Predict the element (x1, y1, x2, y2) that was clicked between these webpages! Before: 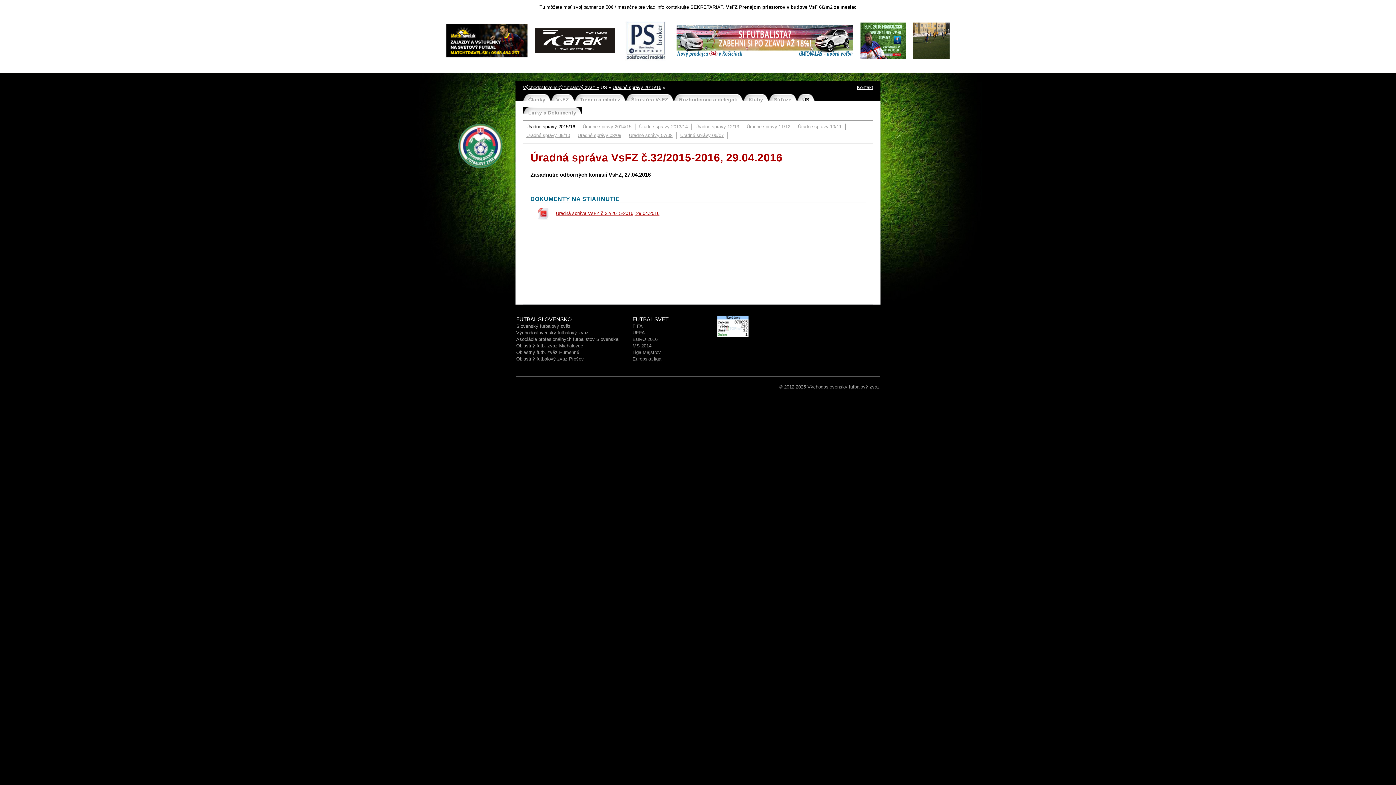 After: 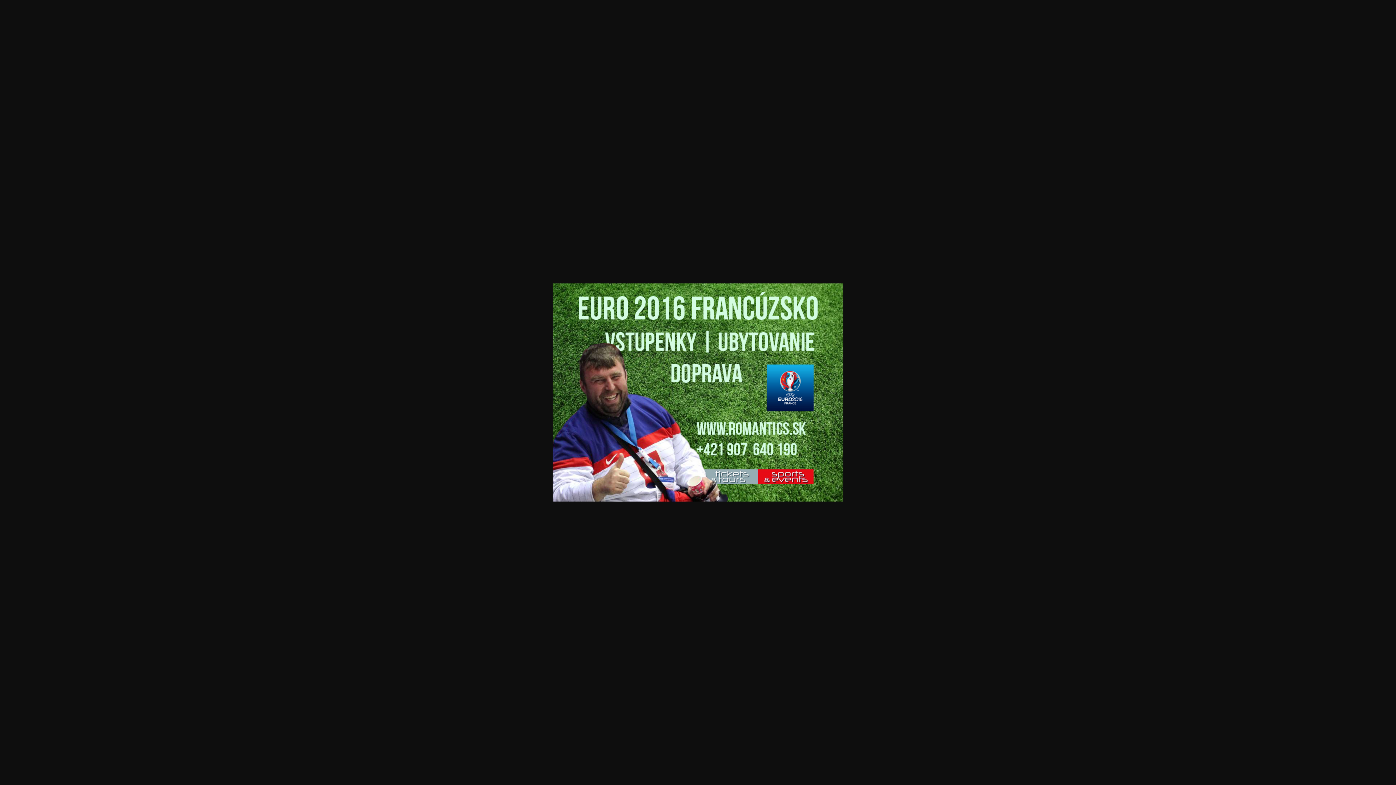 Action: bbox: (860, 37, 906, 43)